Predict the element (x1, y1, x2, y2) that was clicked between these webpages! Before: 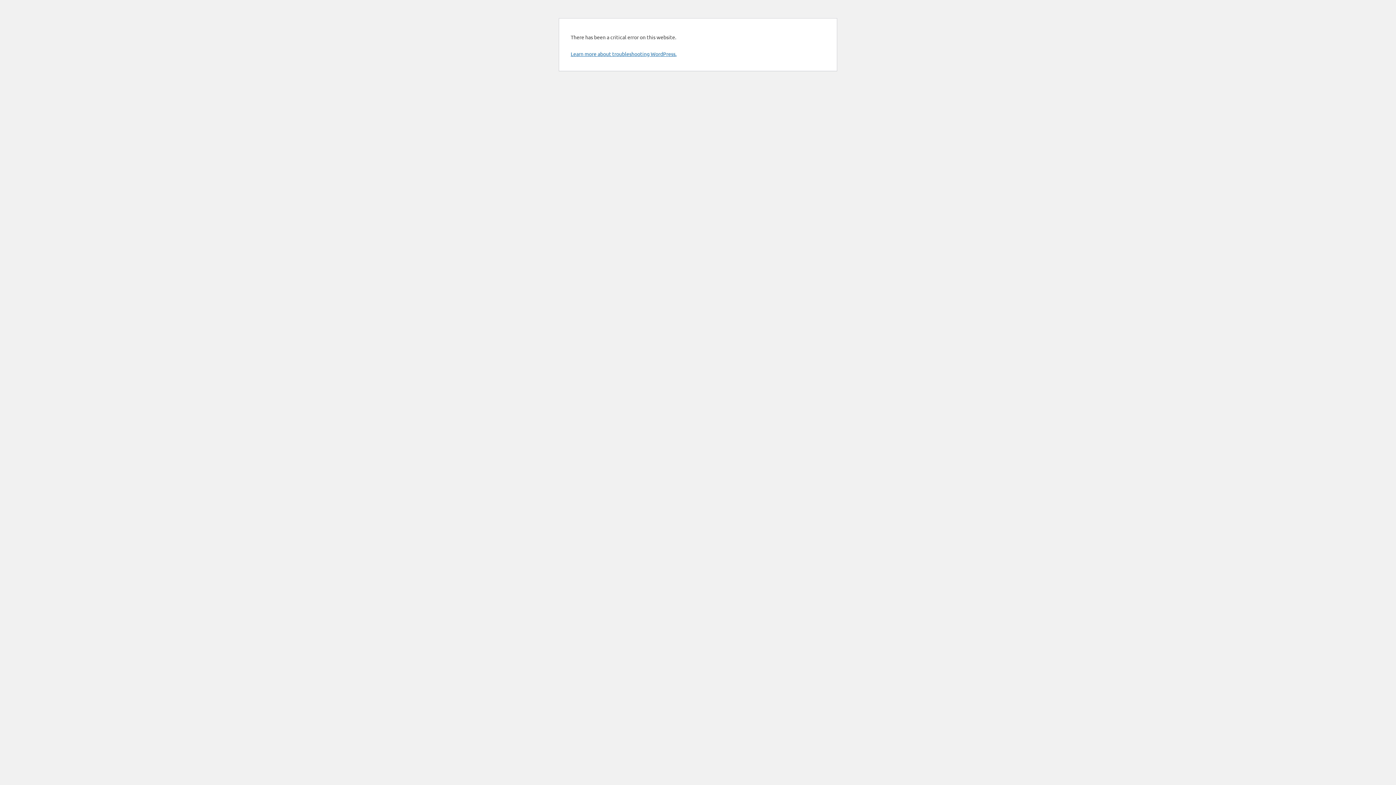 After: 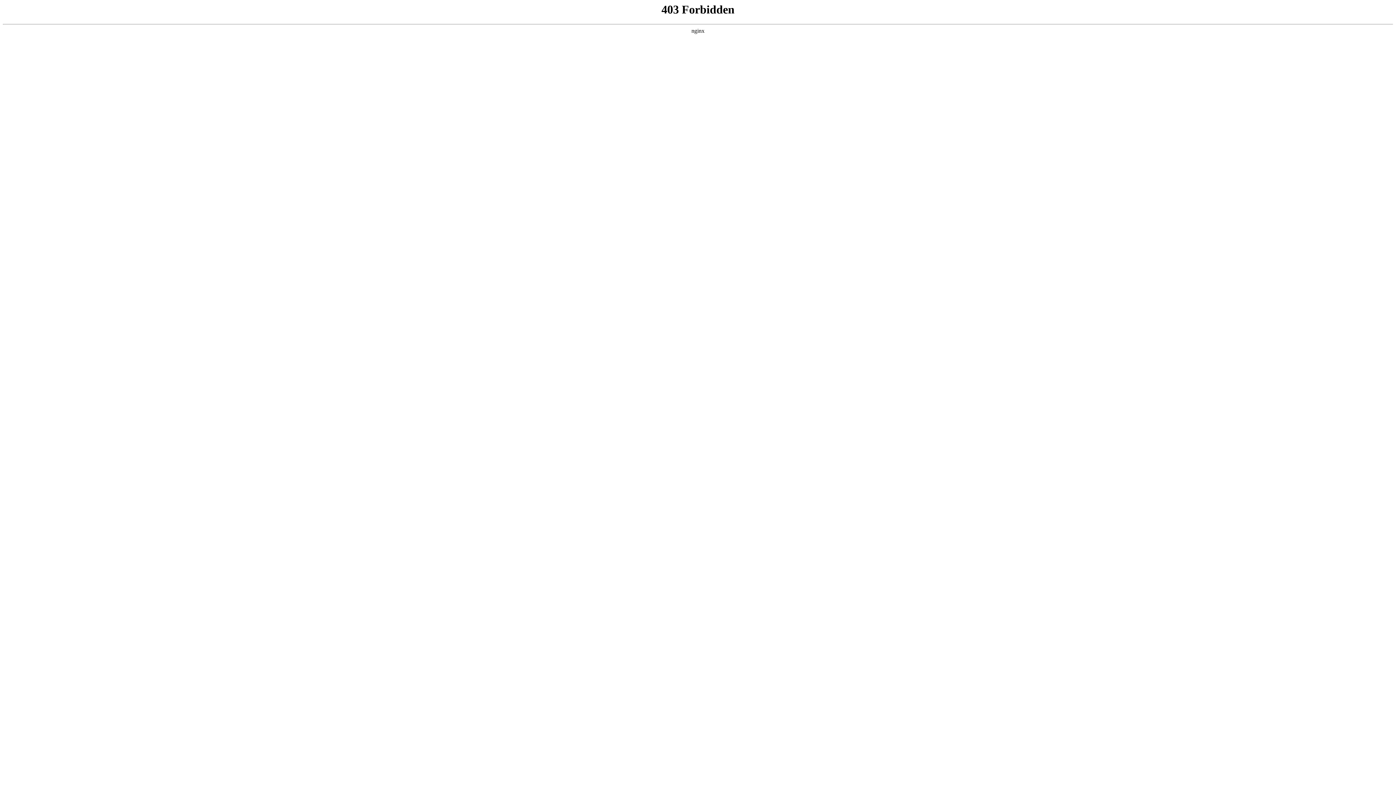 Action: bbox: (570, 50, 676, 57) label: Learn more about troubleshooting WordPress.